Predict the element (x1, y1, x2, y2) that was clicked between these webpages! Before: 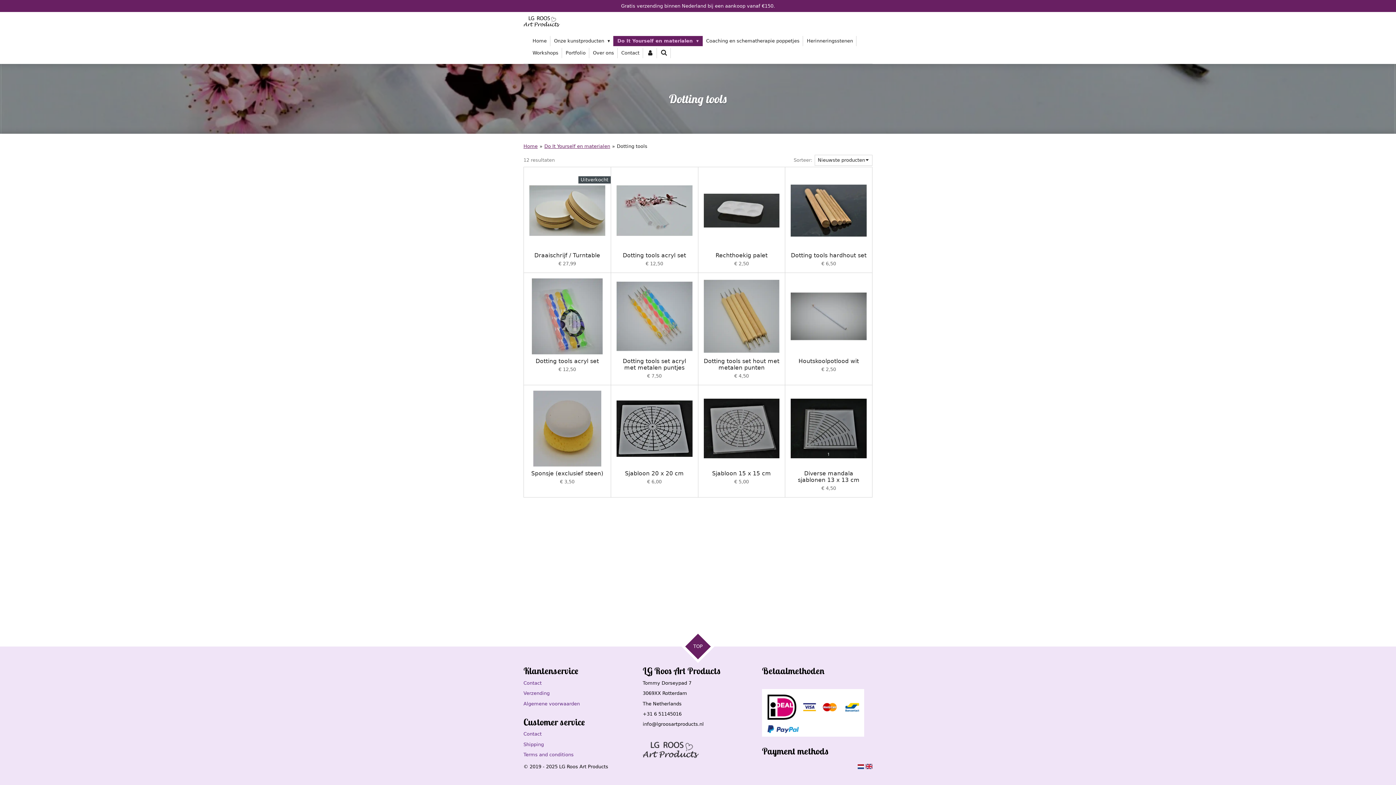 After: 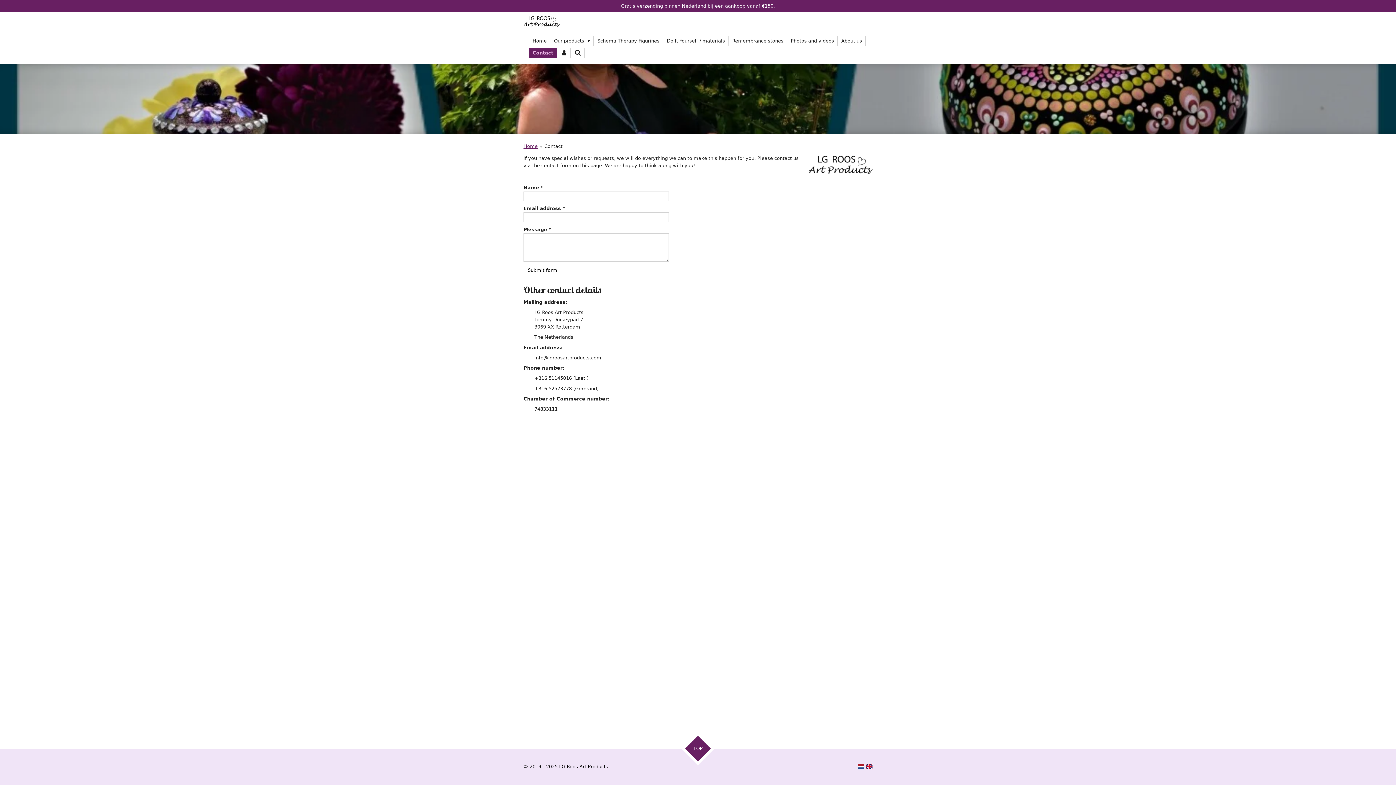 Action: label: Contact bbox: (523, 731, 541, 737)